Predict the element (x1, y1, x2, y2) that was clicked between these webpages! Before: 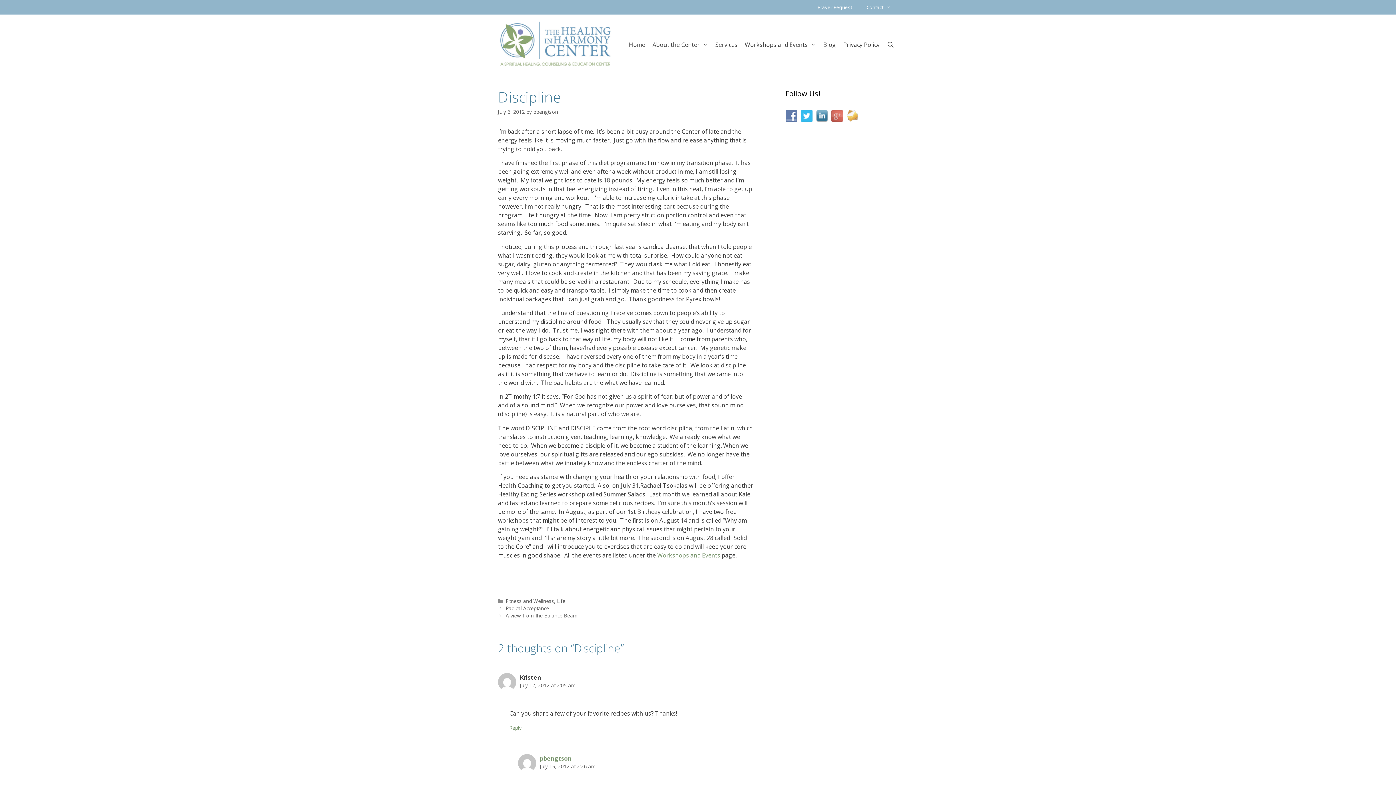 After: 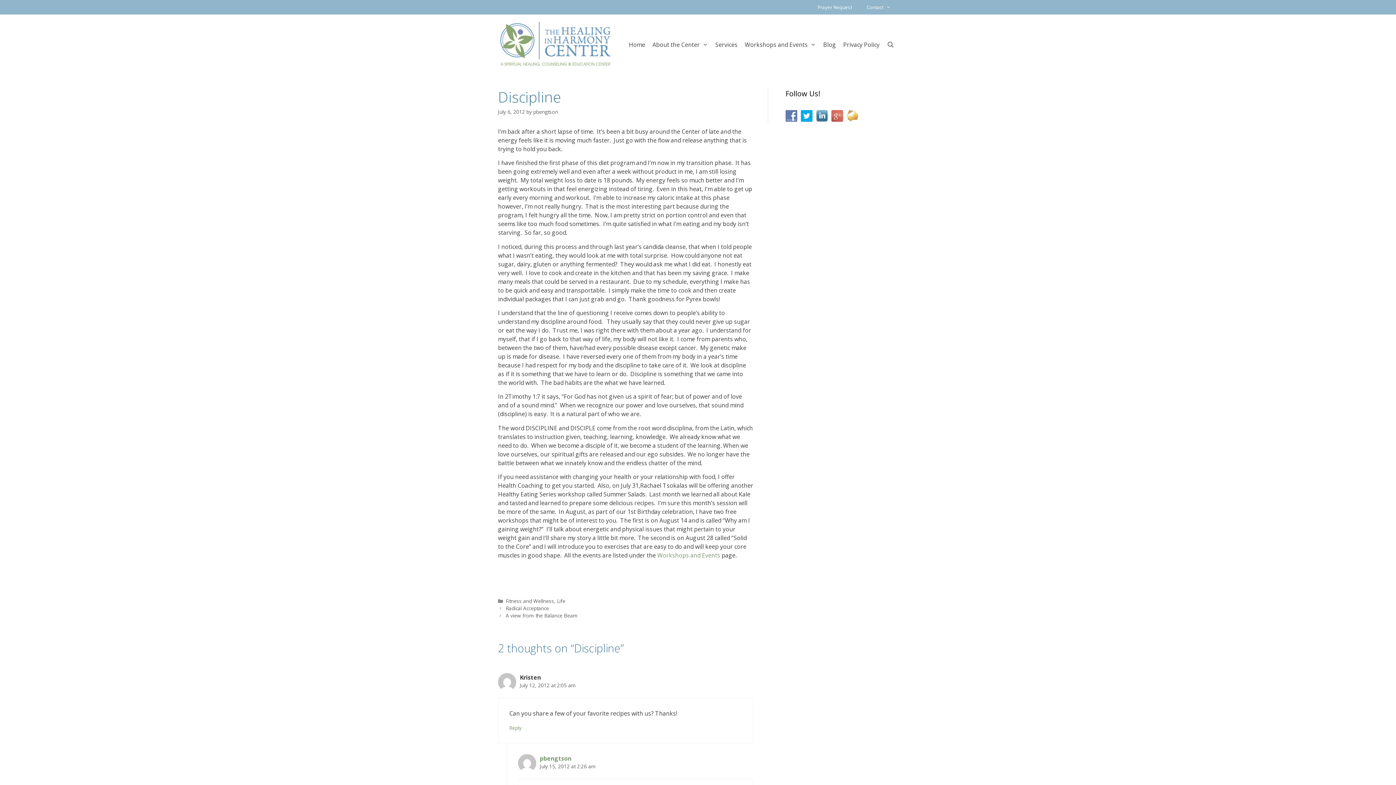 Action: bbox: (801, 111, 816, 119)